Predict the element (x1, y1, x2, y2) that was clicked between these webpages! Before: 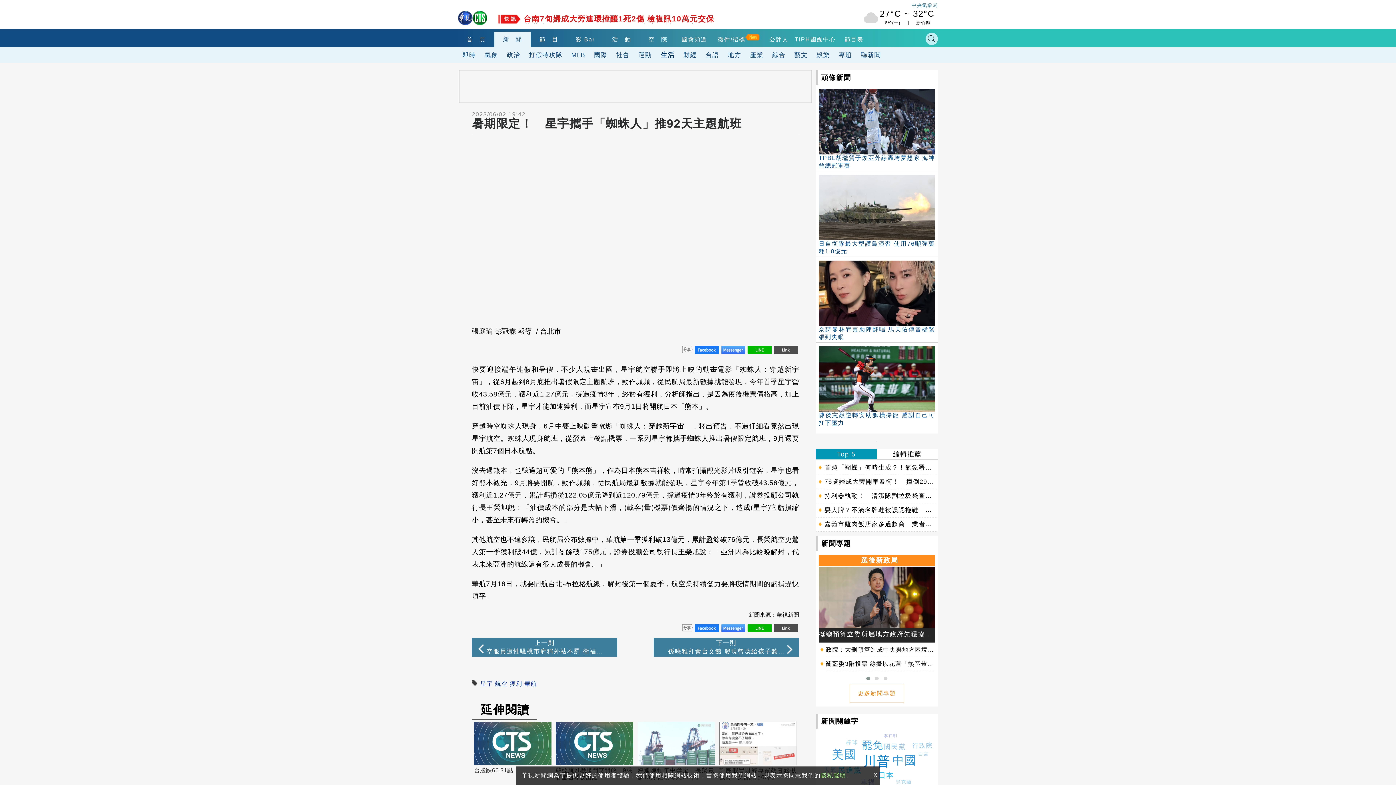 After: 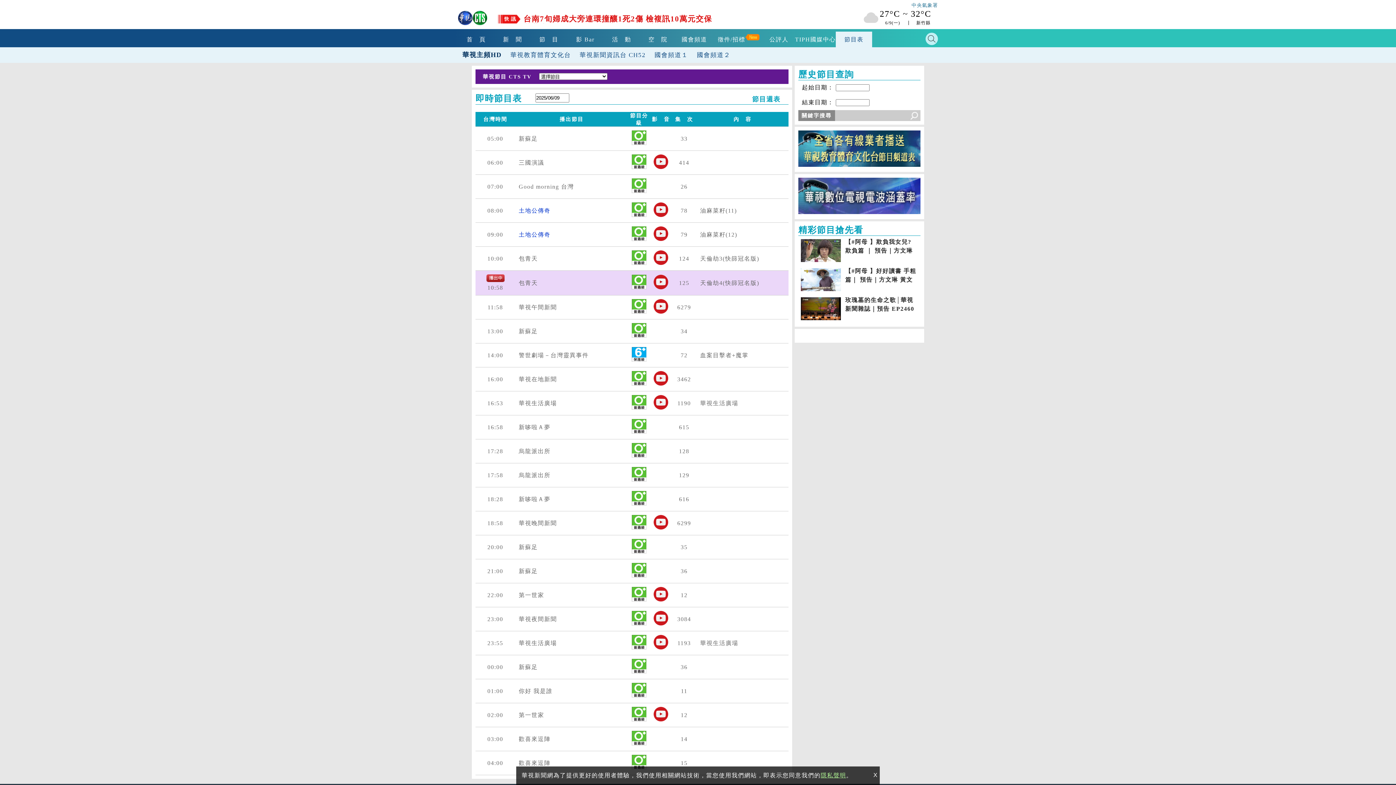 Action: label: 節目表 bbox: (836, 31, 872, 47)